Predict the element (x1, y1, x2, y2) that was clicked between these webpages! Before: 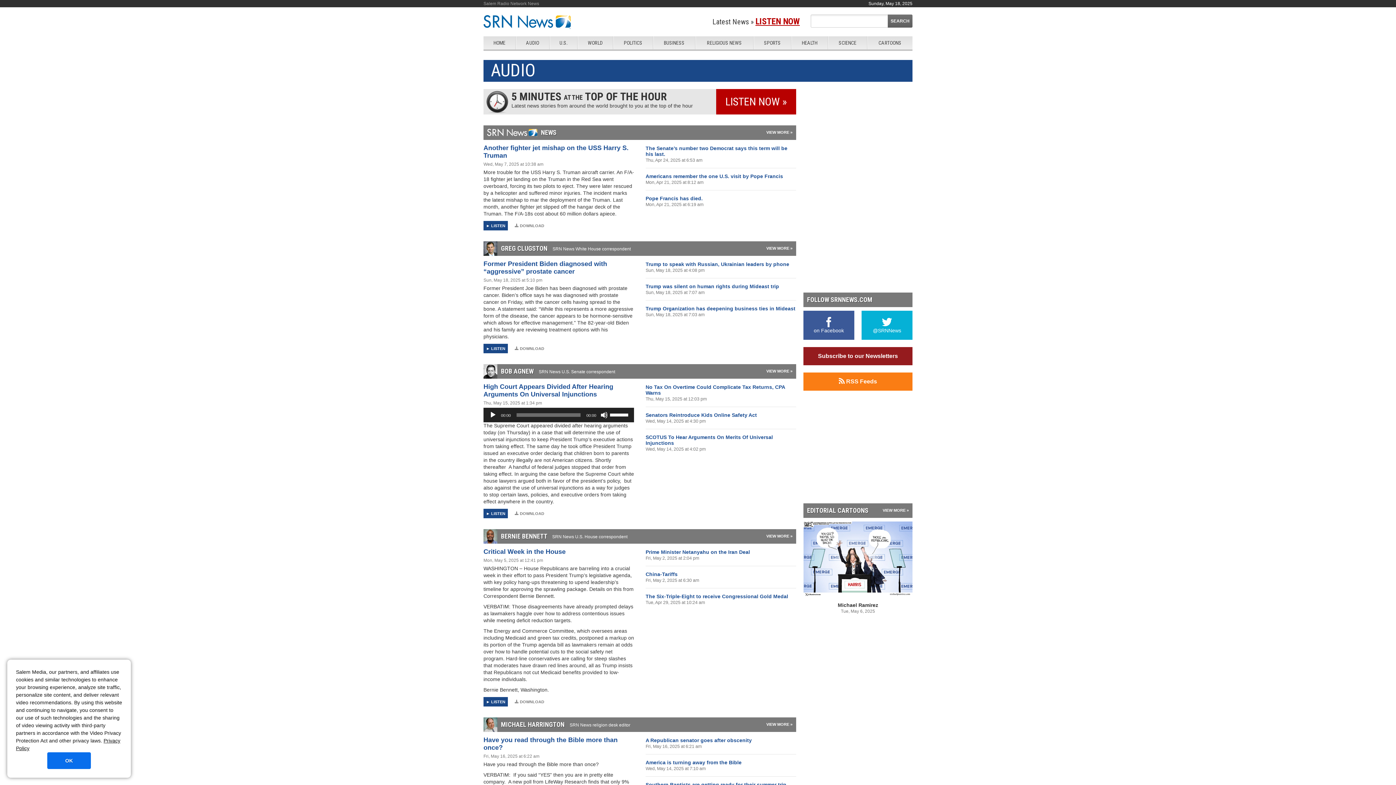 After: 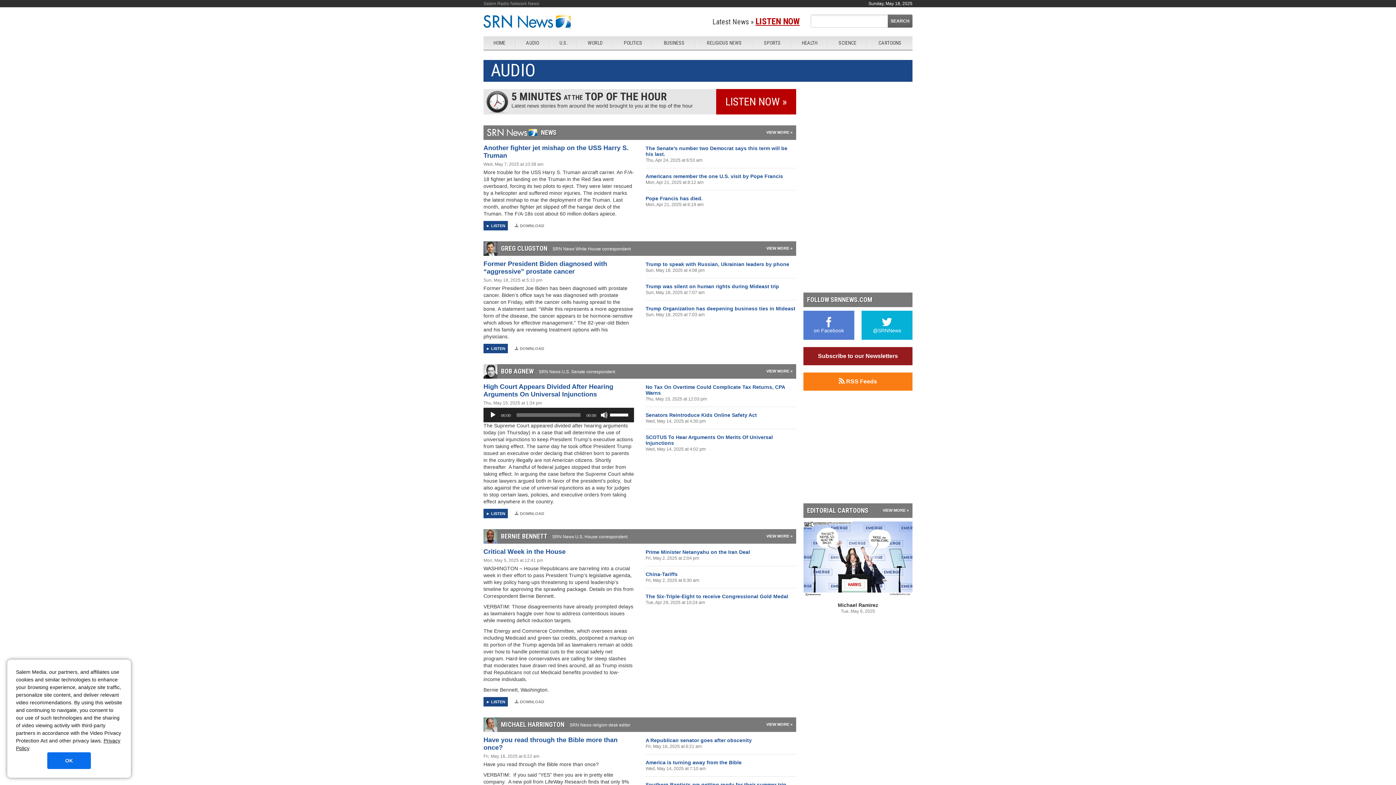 Action: bbox: (803, 310, 854, 339) label: 
on Facebook